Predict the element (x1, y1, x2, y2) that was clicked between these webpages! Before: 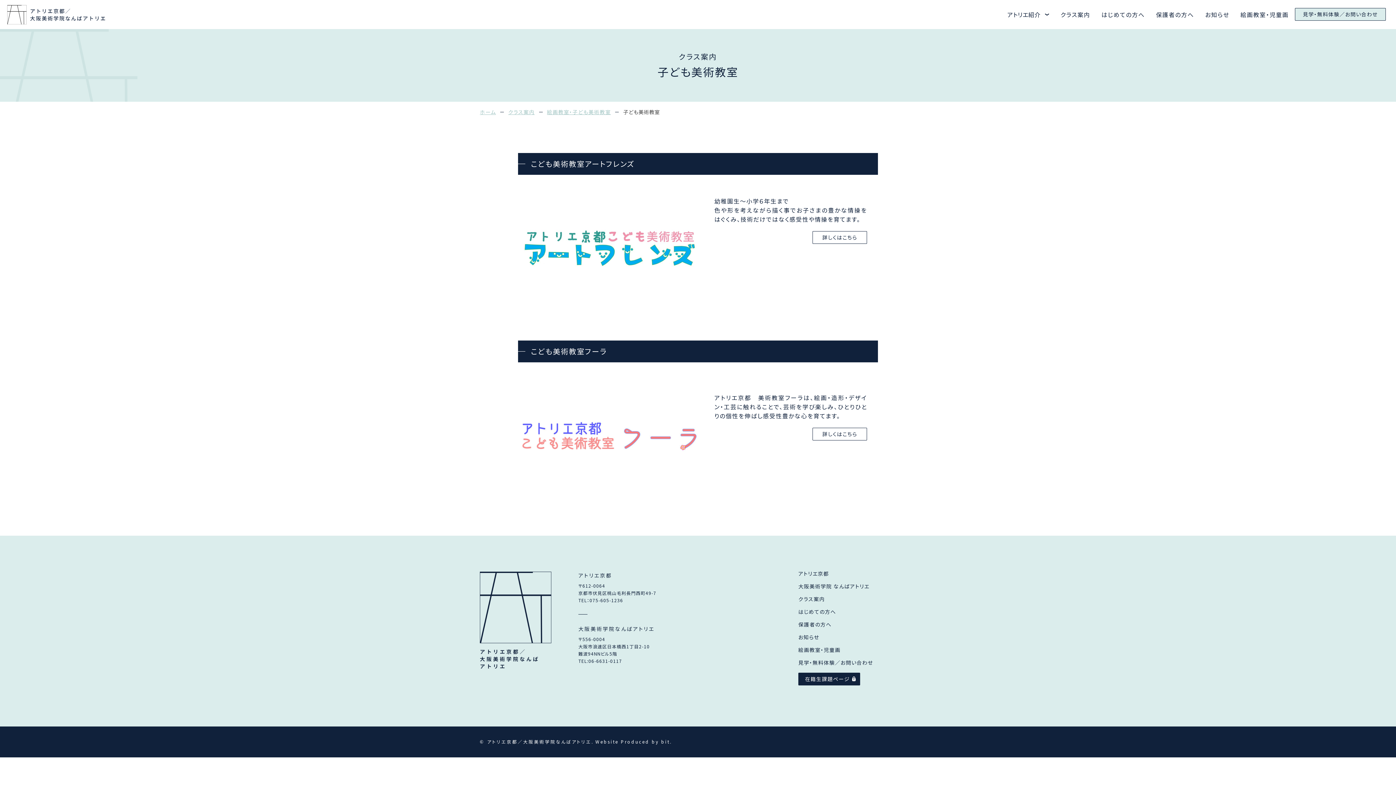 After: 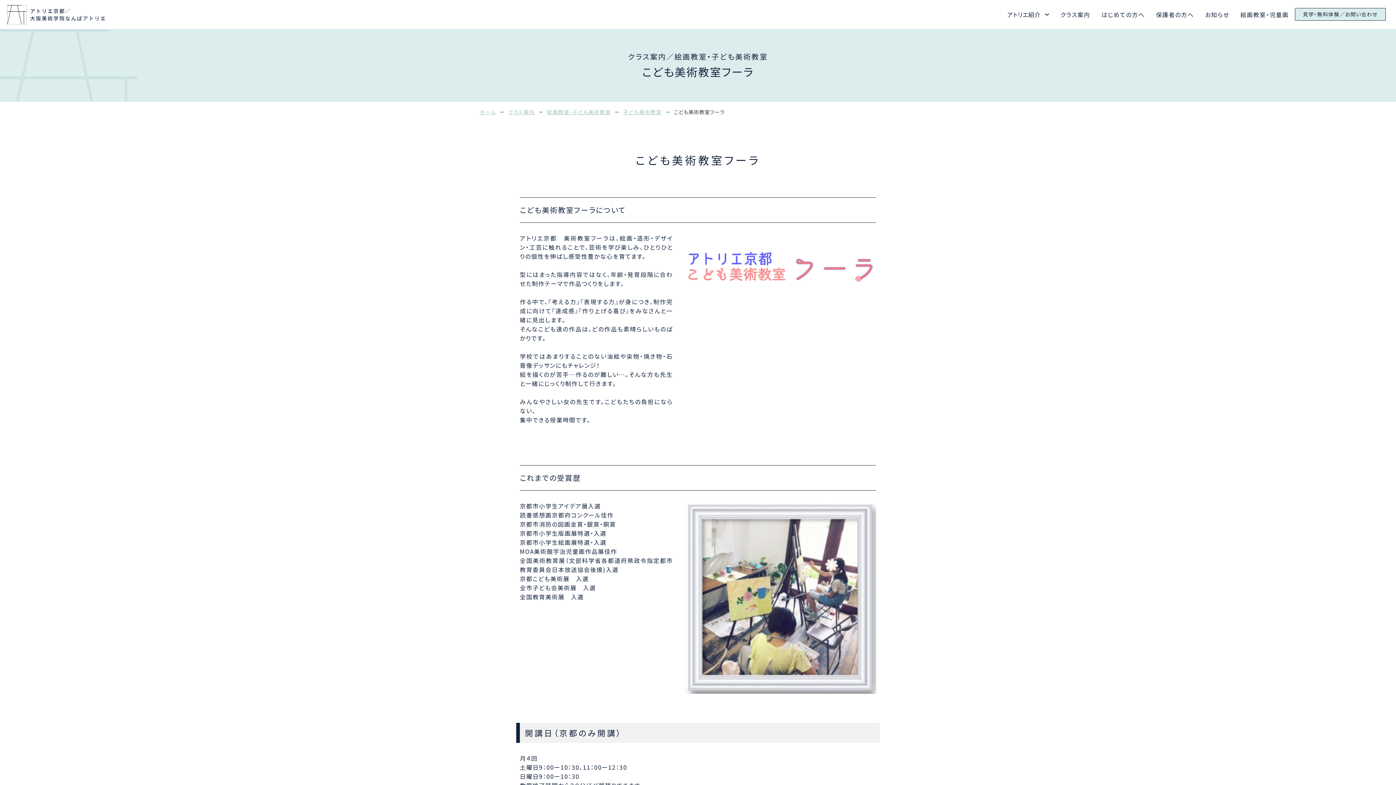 Action: label: 詳しくはこちら bbox: (812, 428, 867, 440)